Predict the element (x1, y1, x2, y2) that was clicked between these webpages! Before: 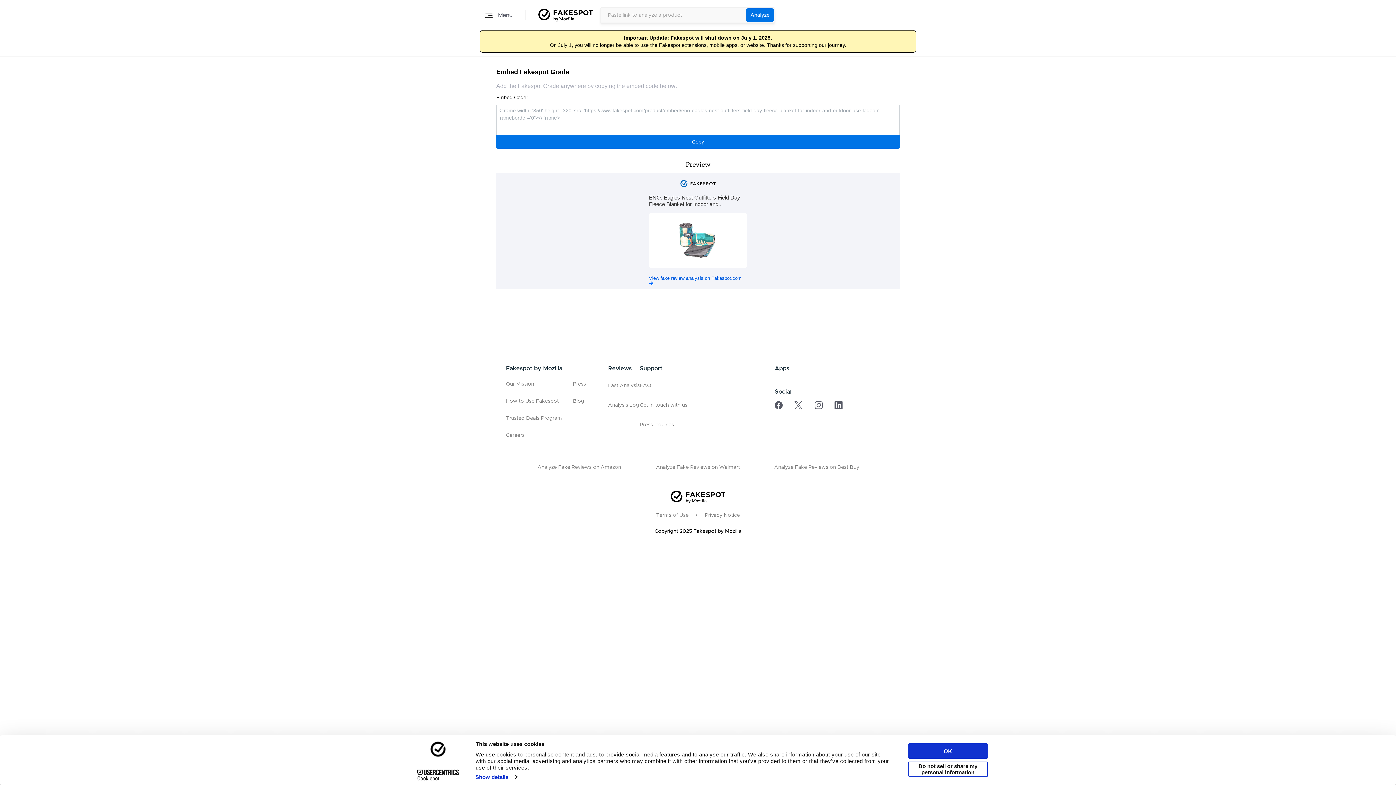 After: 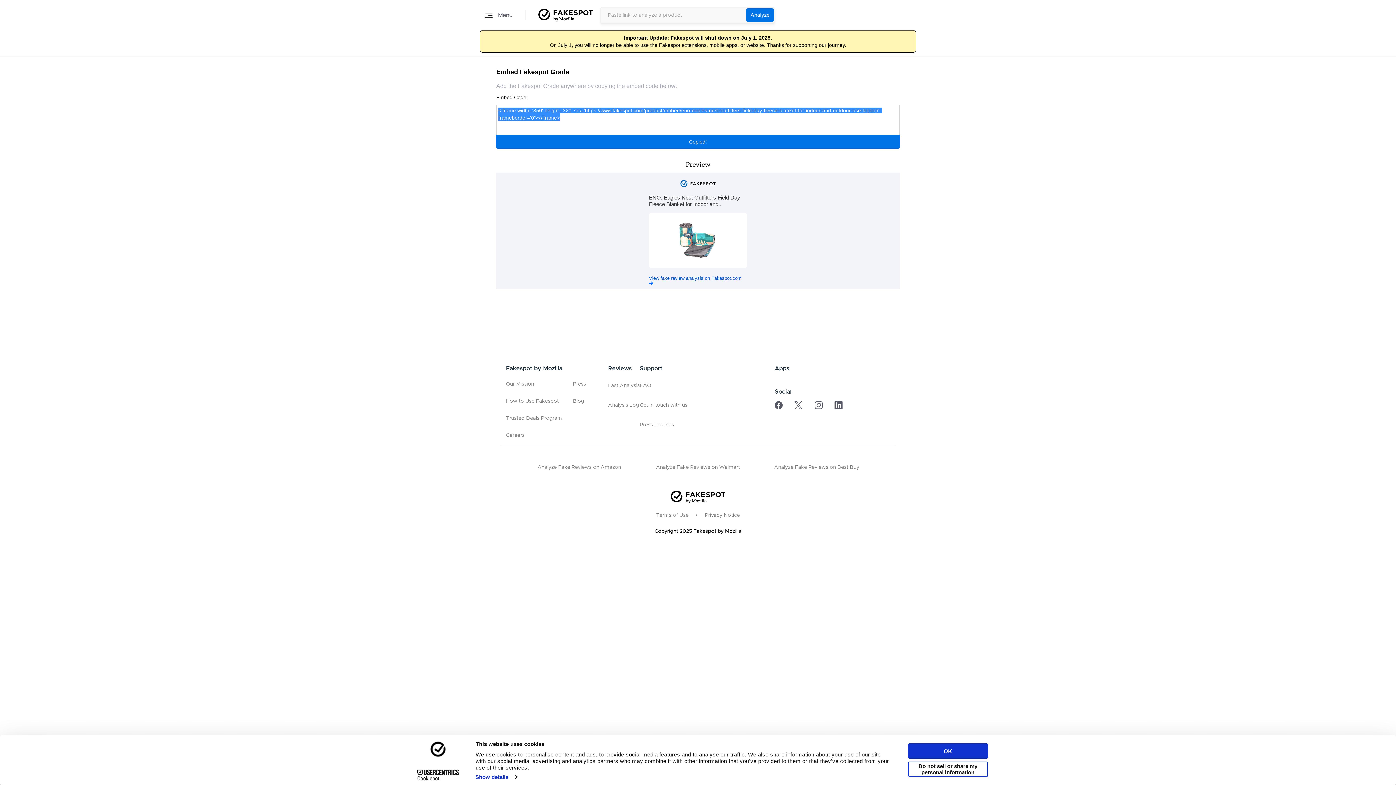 Action: label: Copy bbox: (496, 134, 900, 148)